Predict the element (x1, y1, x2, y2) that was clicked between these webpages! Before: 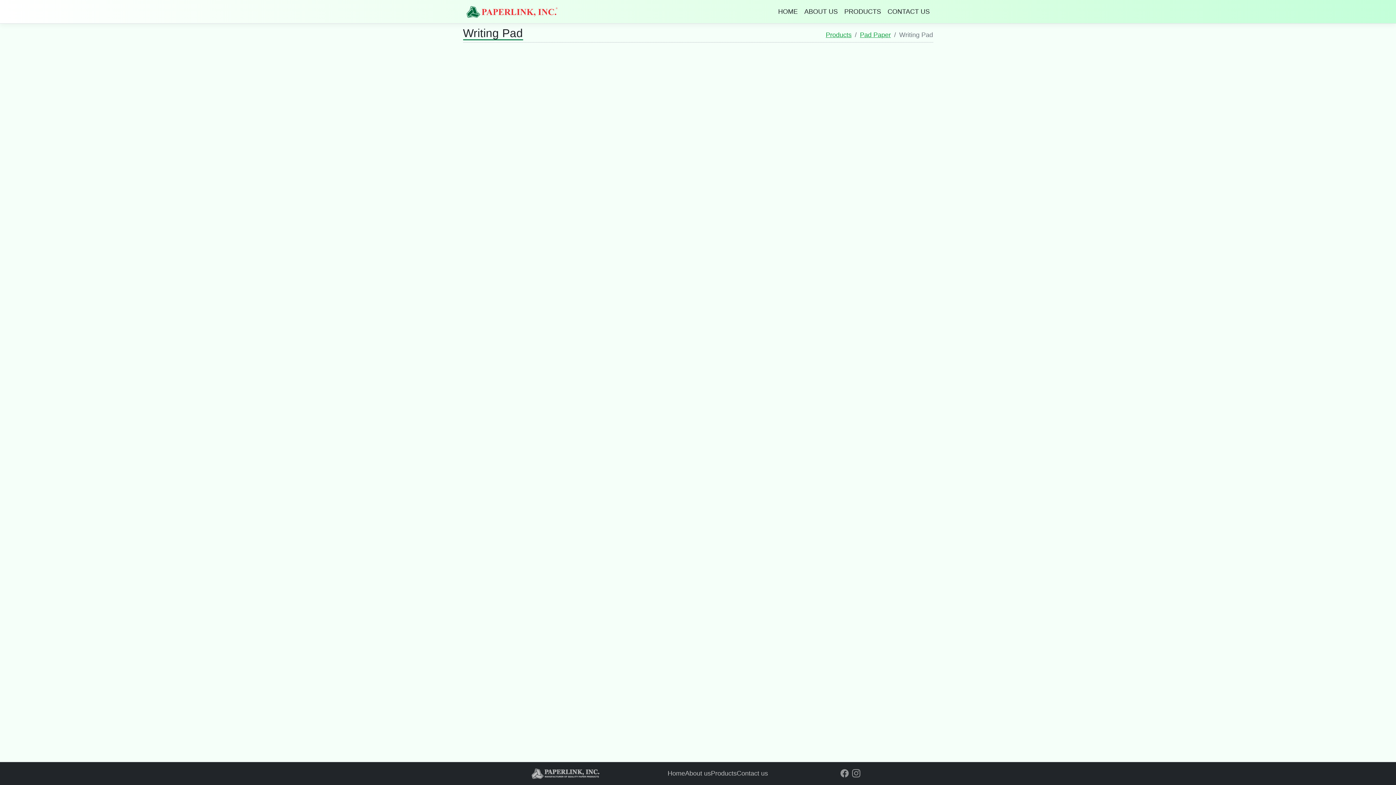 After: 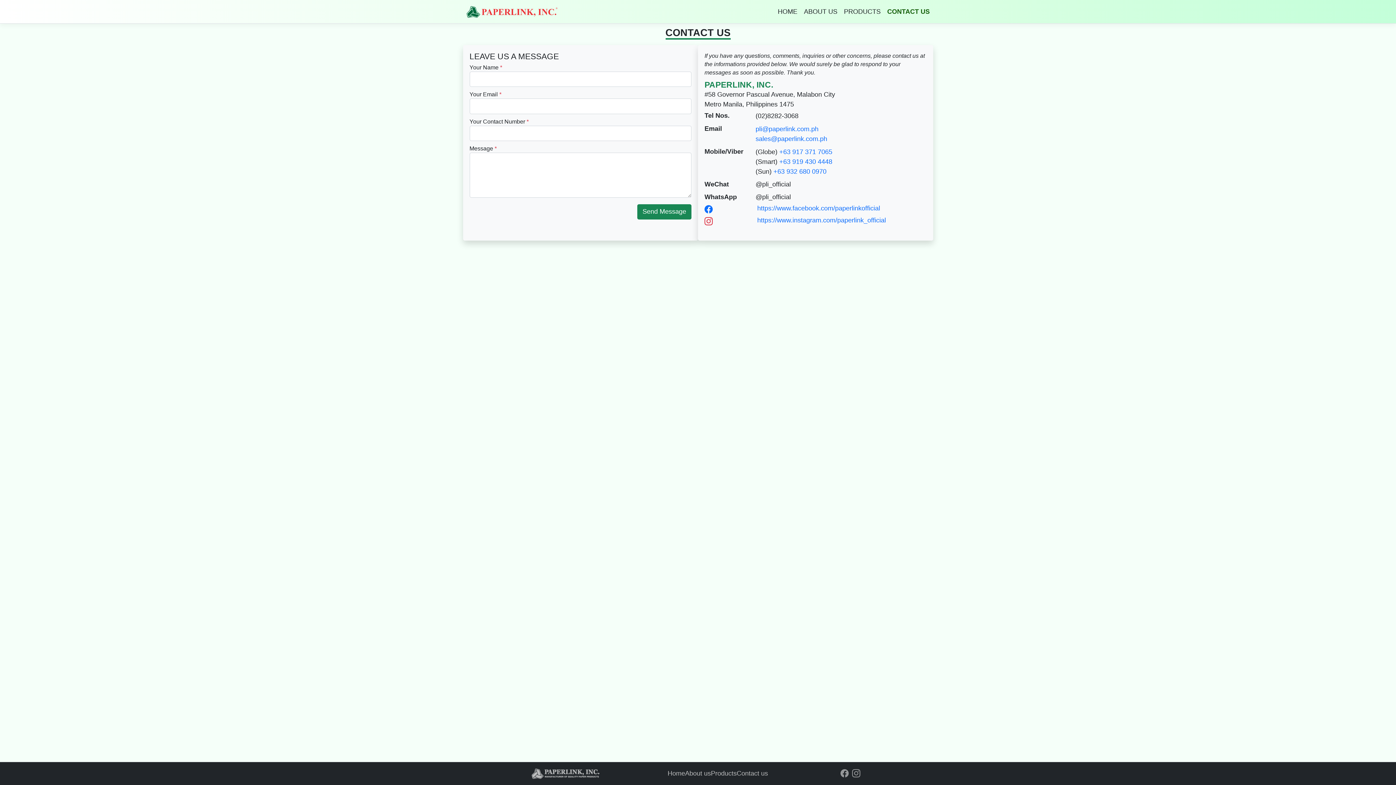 Action: bbox: (884, 3, 933, 19) label: CONTACT US